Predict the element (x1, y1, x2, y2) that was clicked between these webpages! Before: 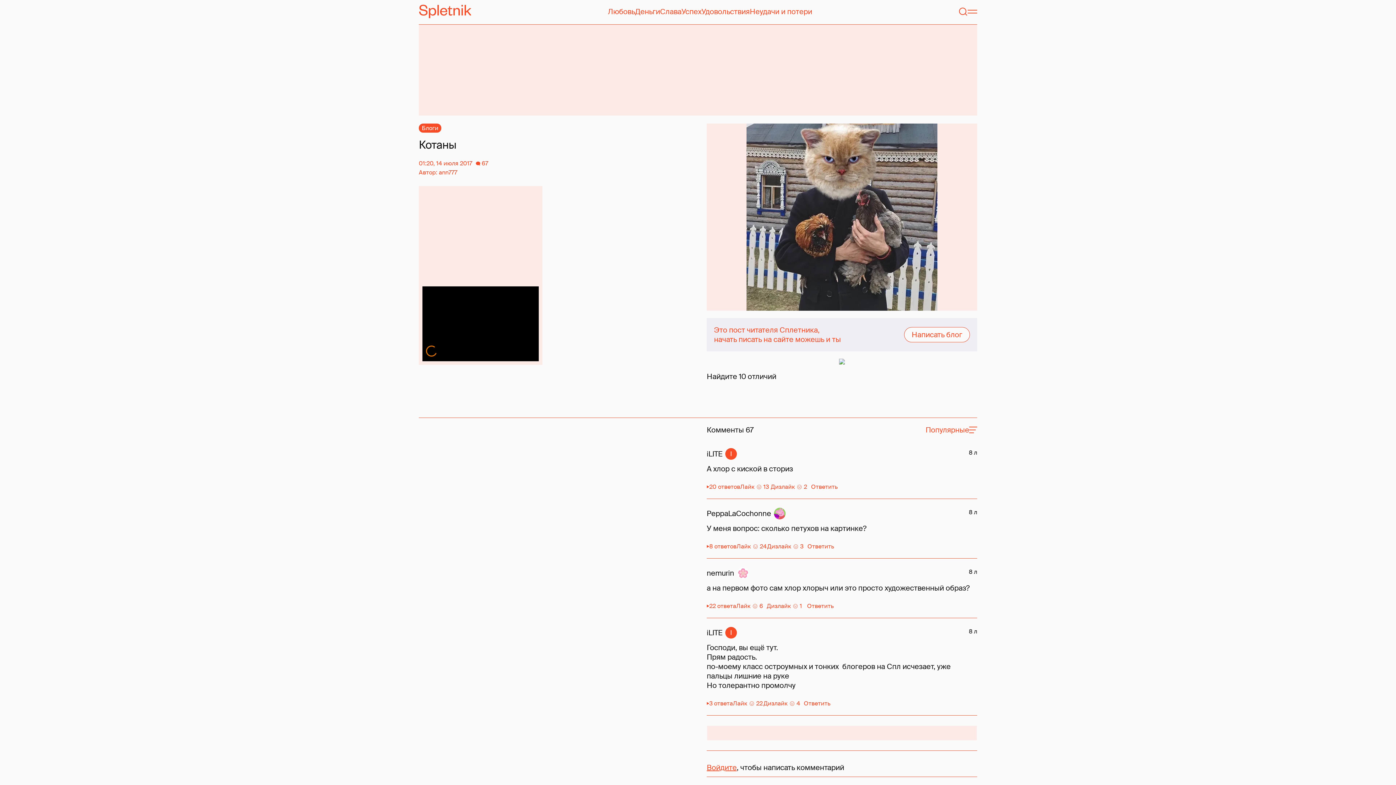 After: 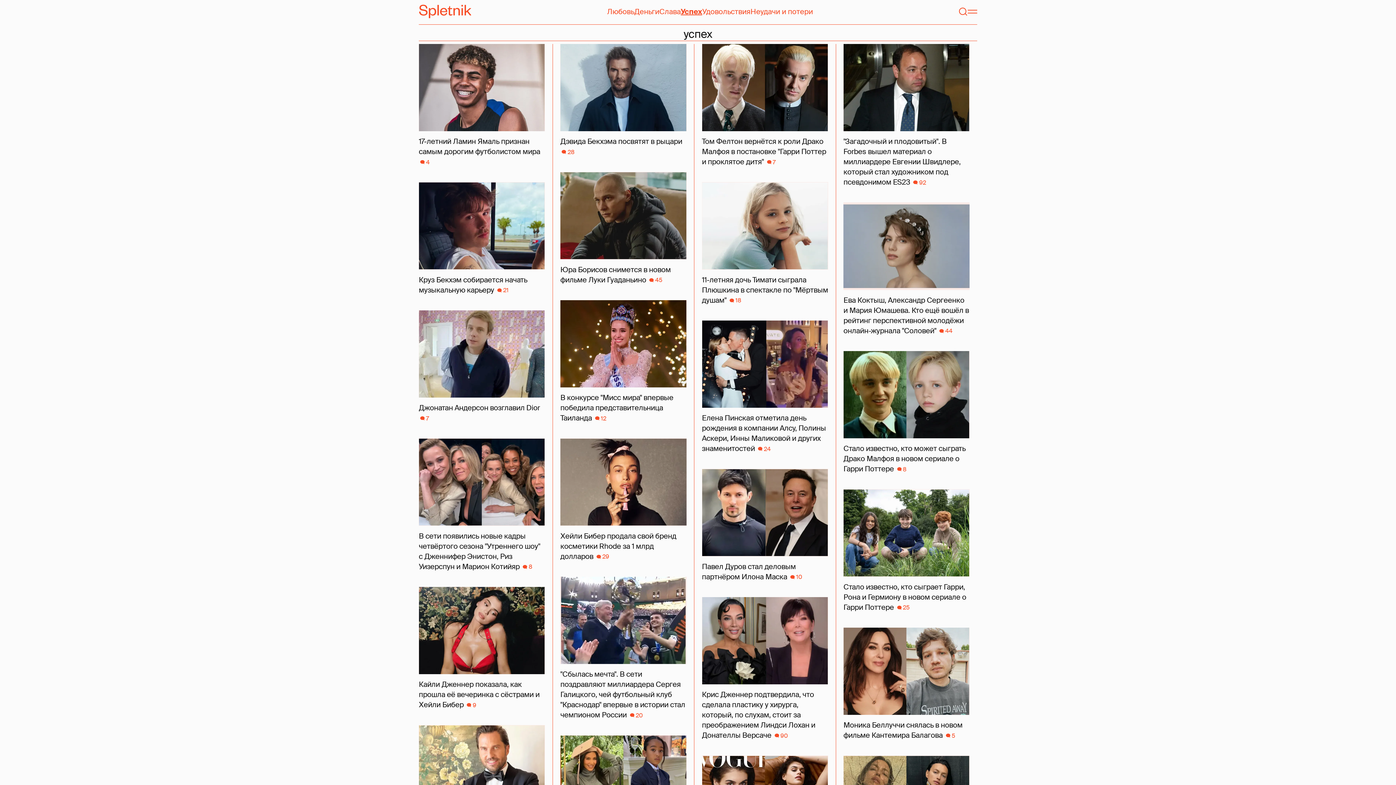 Action: label: Успех bbox: (681, 6, 701, 16)